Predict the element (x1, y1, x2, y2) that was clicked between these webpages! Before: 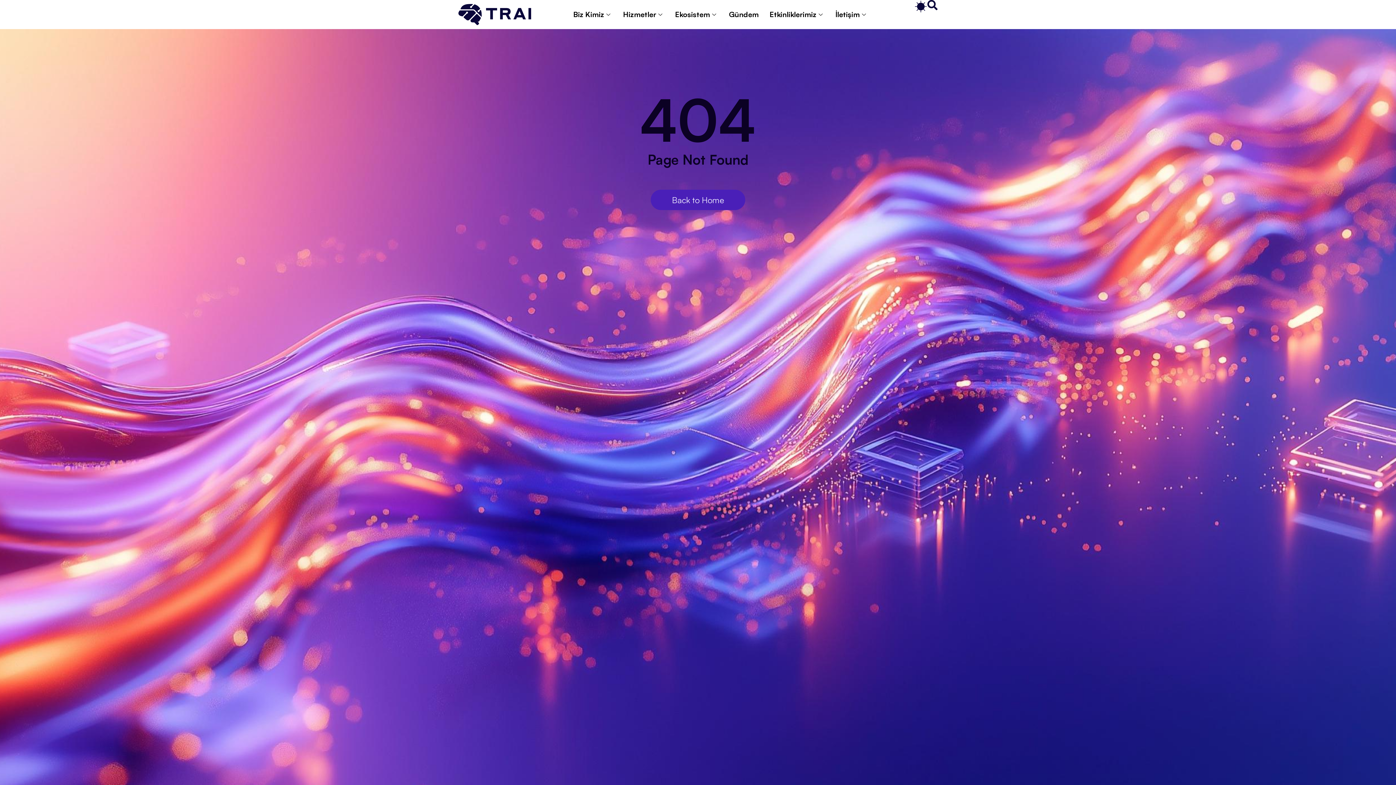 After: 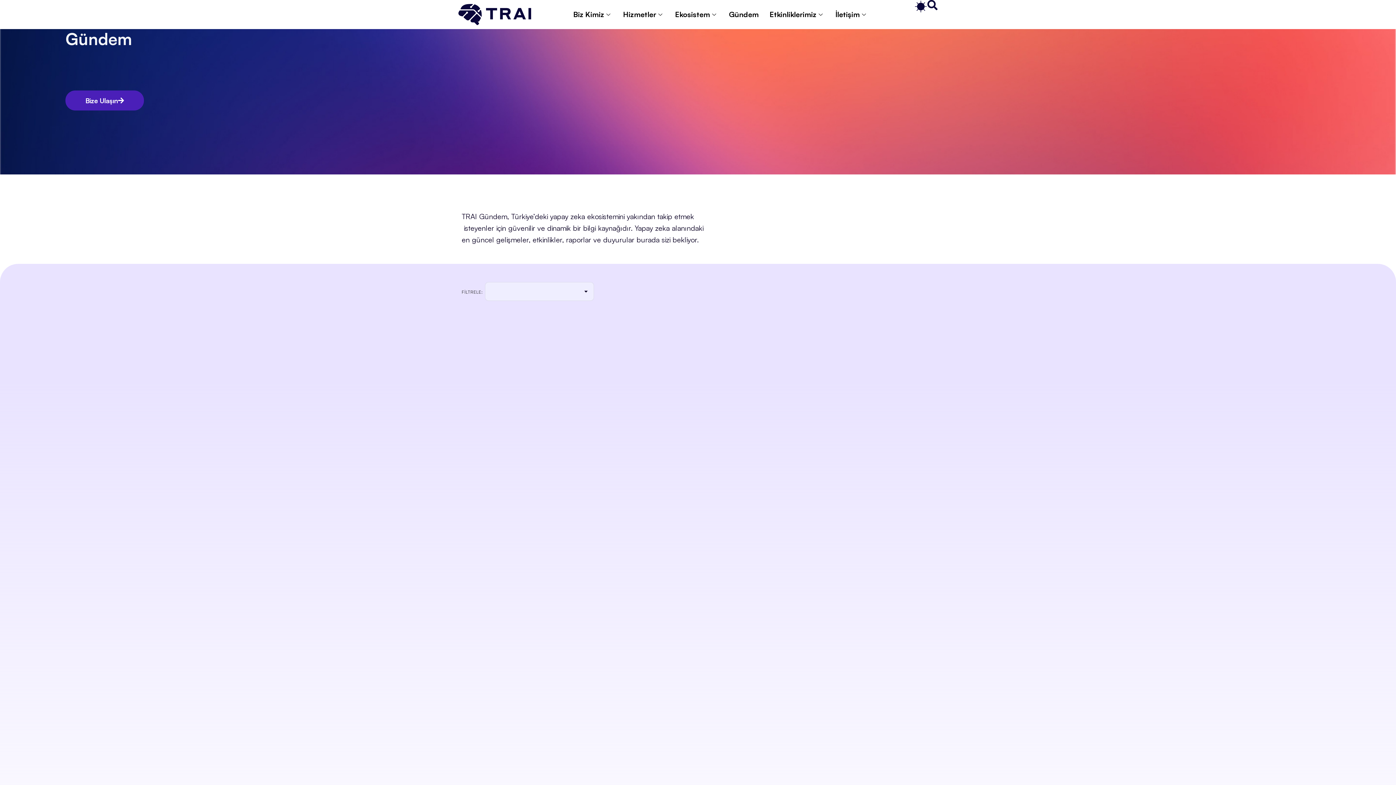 Action: bbox: (723, 0, 764, 29) label: Gündem